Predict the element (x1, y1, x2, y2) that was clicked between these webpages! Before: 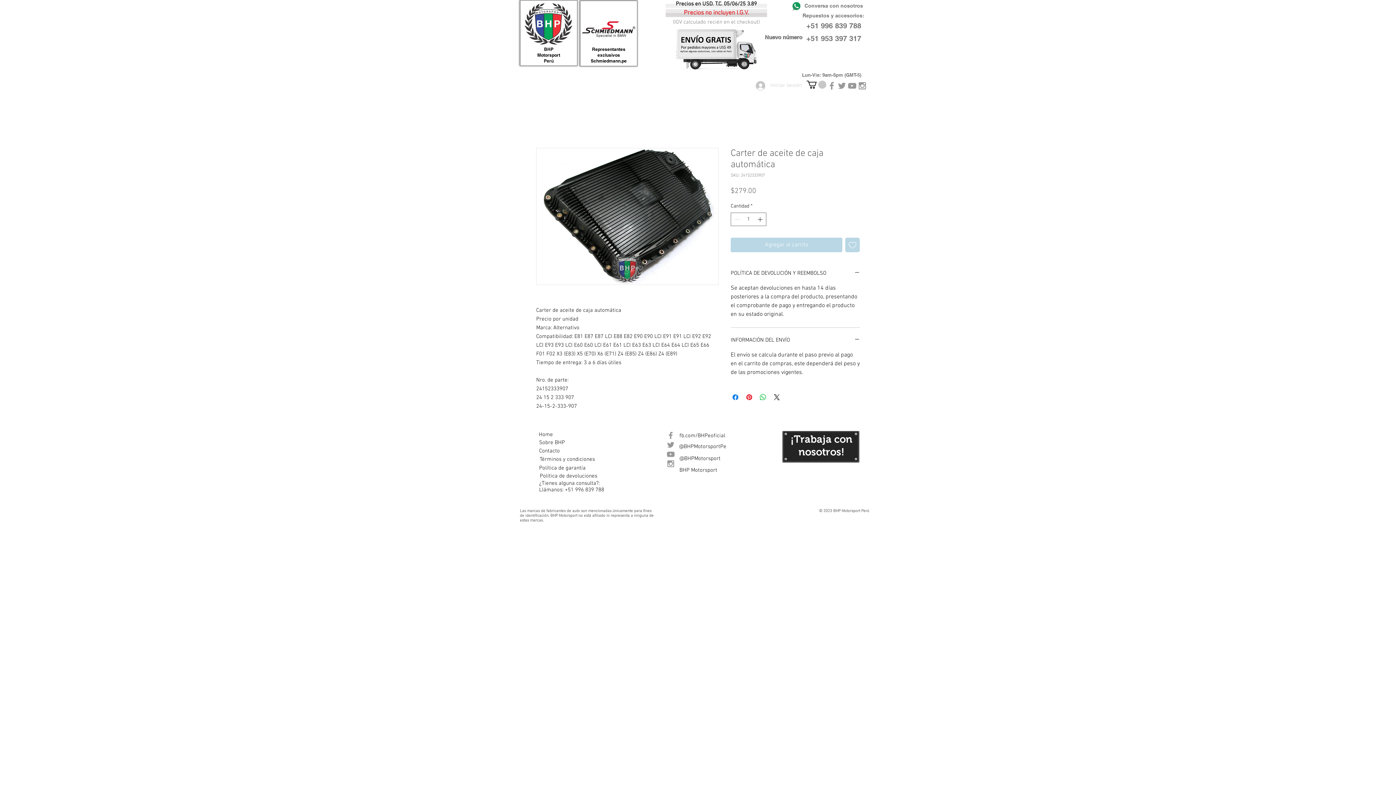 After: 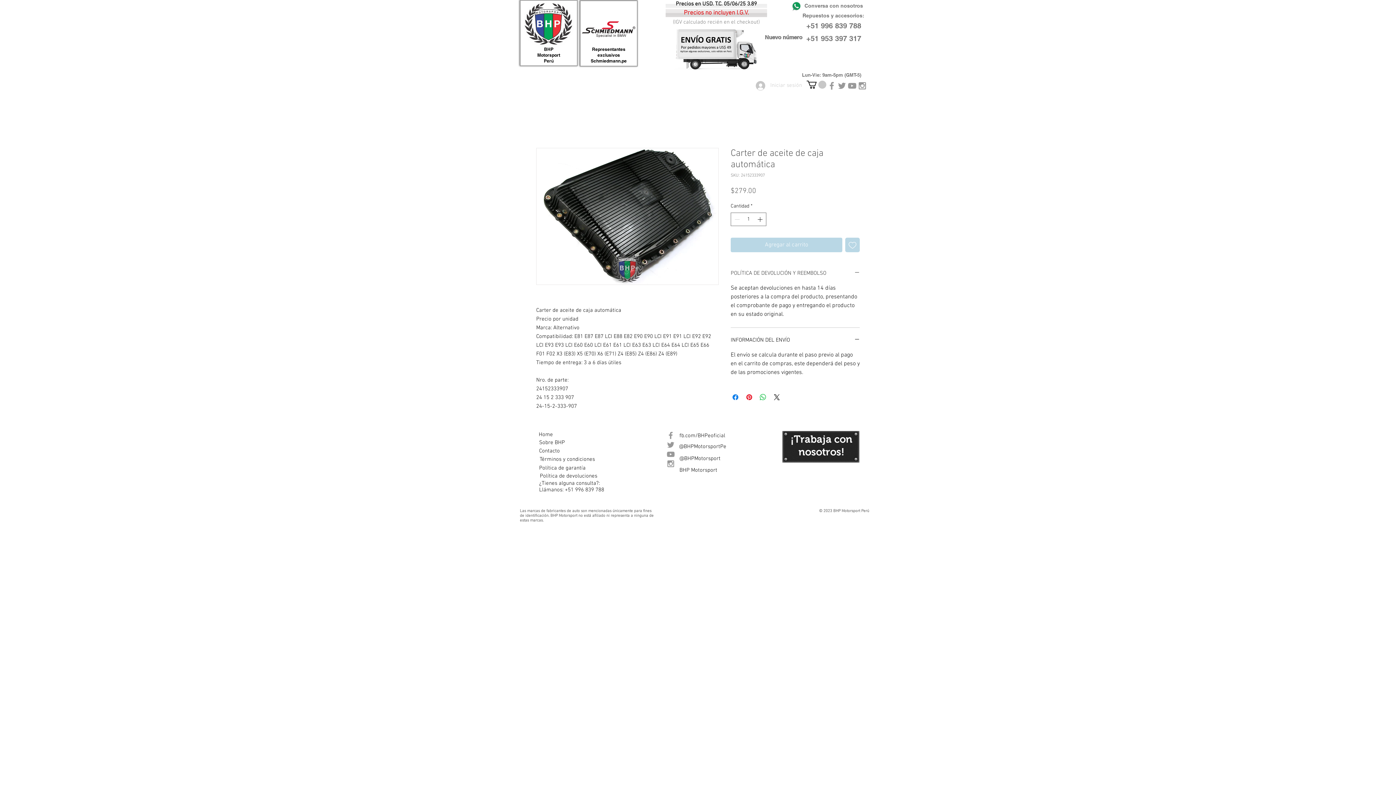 Action: bbox: (730, 269, 860, 277) label: POLÍTICA DE DEVOLUCIÓN Y REEMBOLSO